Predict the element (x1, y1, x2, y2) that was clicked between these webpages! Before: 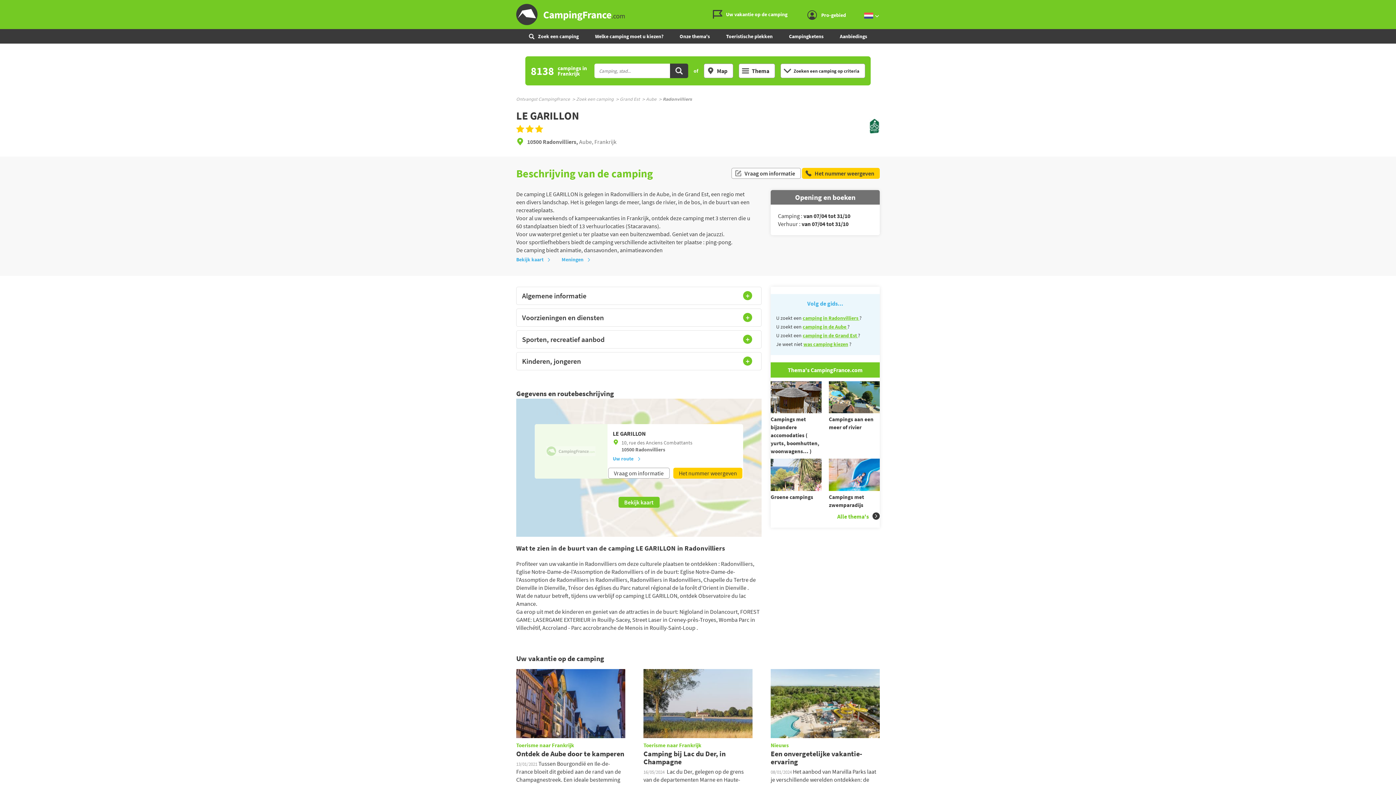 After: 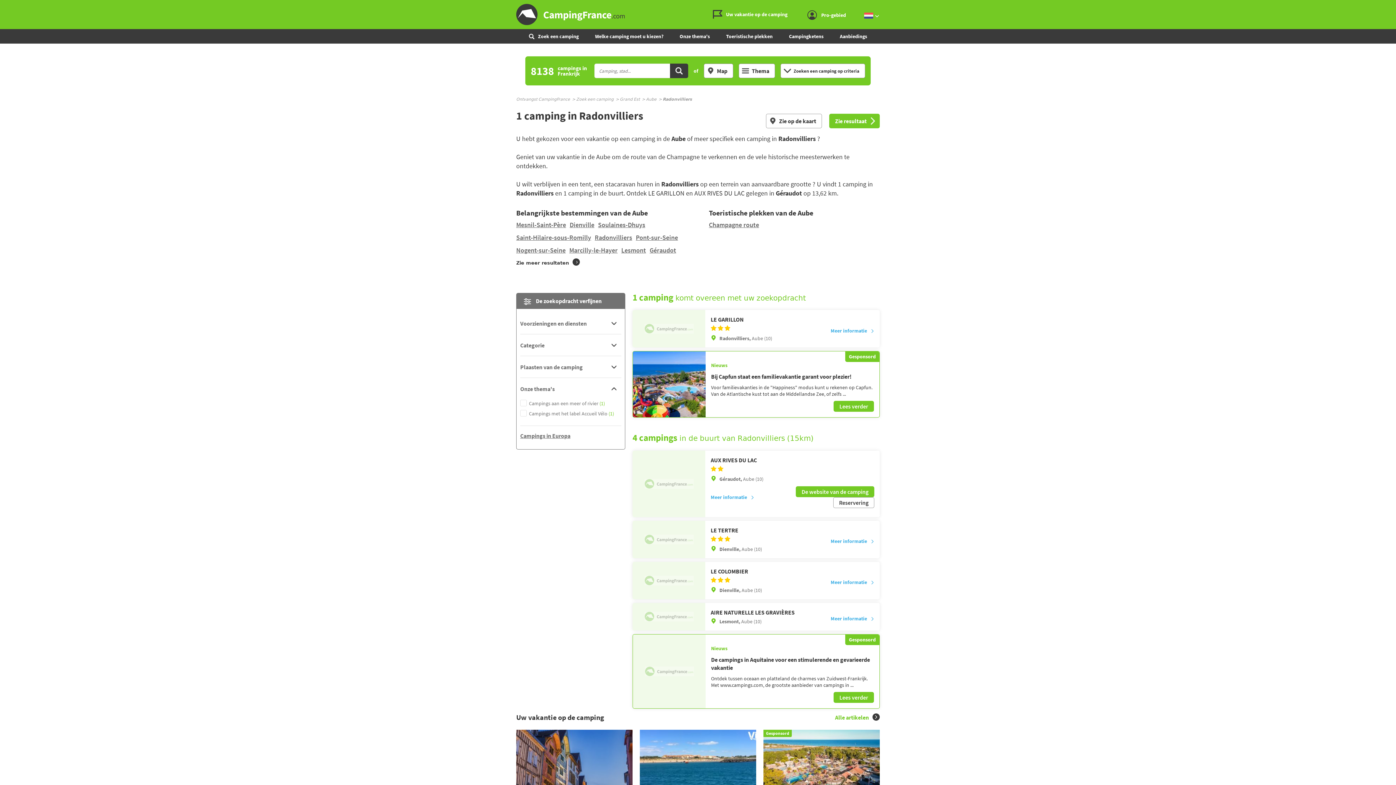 Action: bbox: (802, 314, 859, 321) label: camping in Radonvilliers 